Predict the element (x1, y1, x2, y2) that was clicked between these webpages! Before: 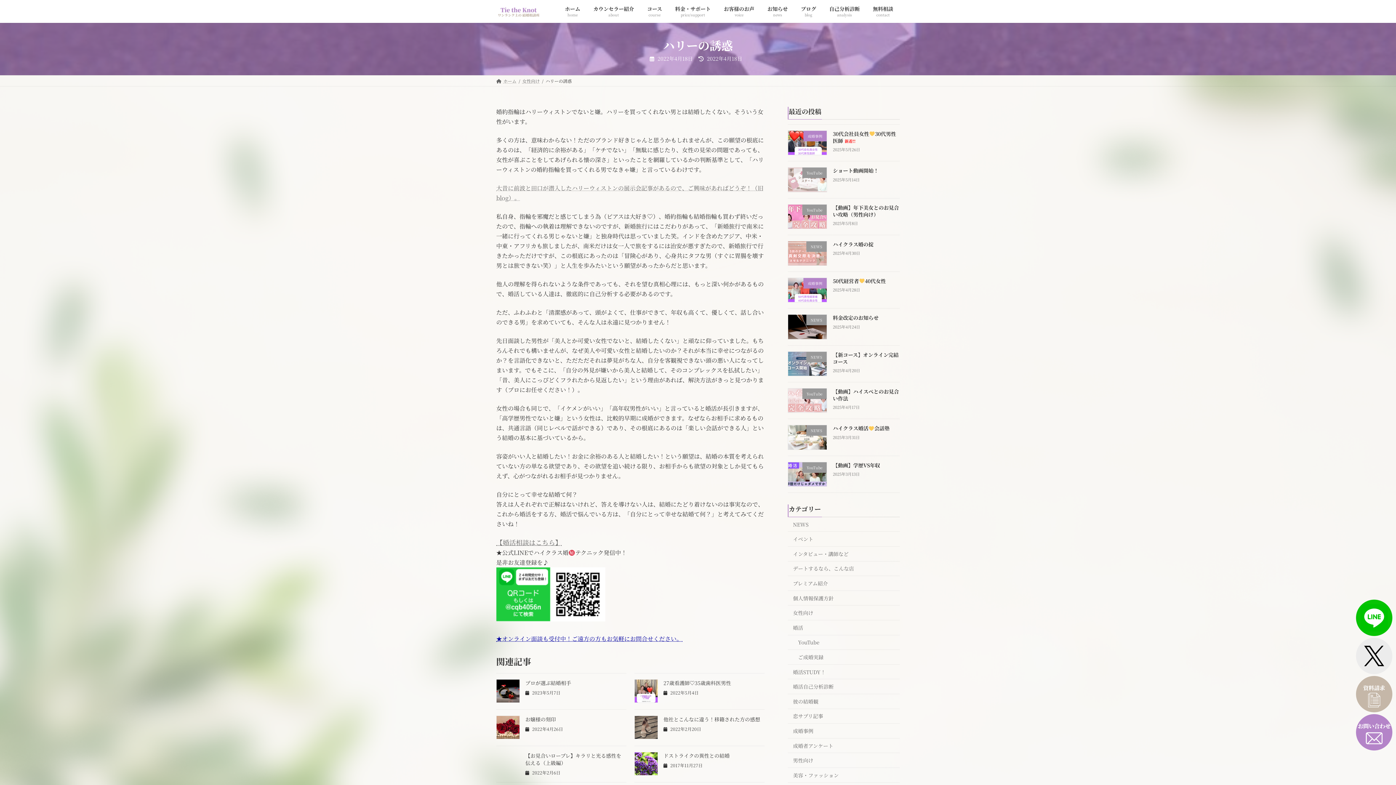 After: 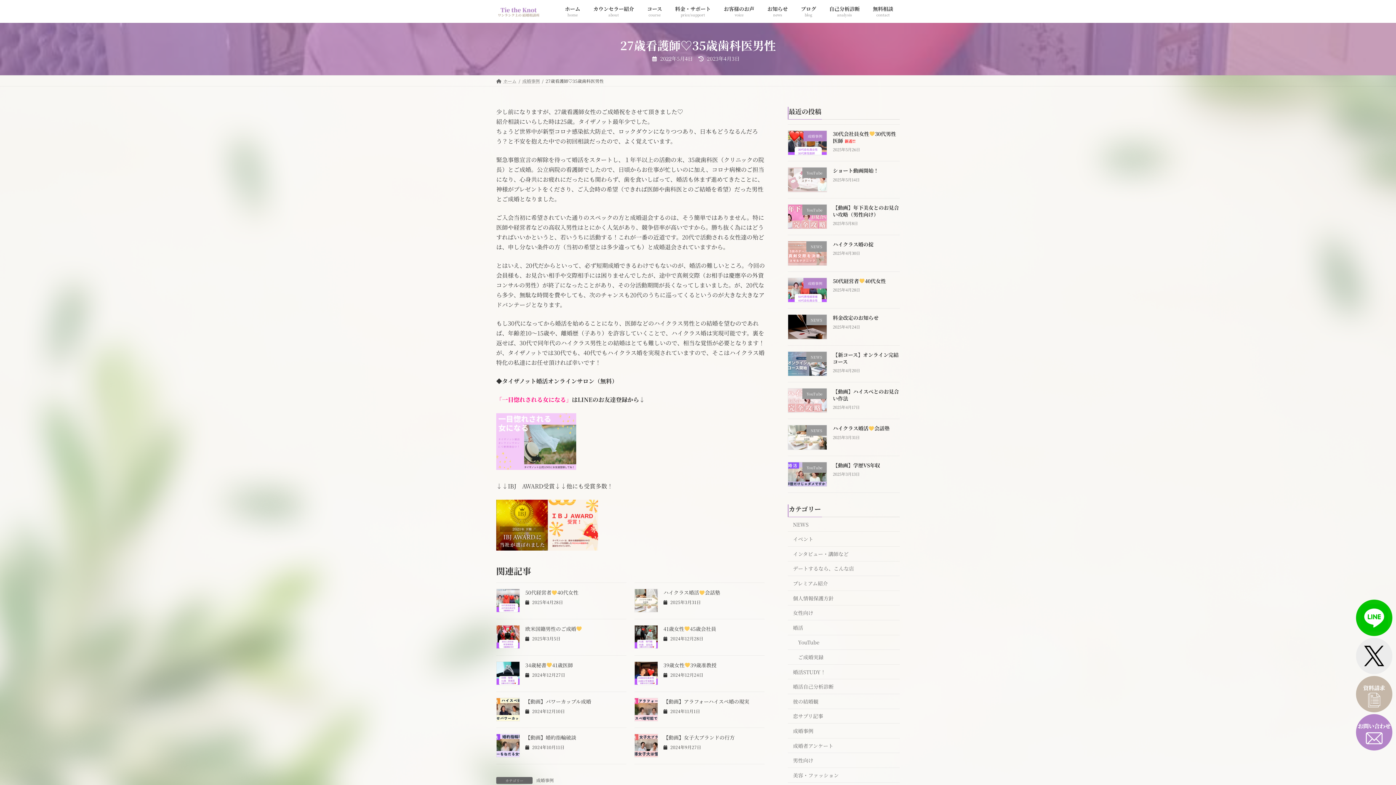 Action: label: 27歳看護師♡35歳歯科医男性 bbox: (663, 679, 731, 686)